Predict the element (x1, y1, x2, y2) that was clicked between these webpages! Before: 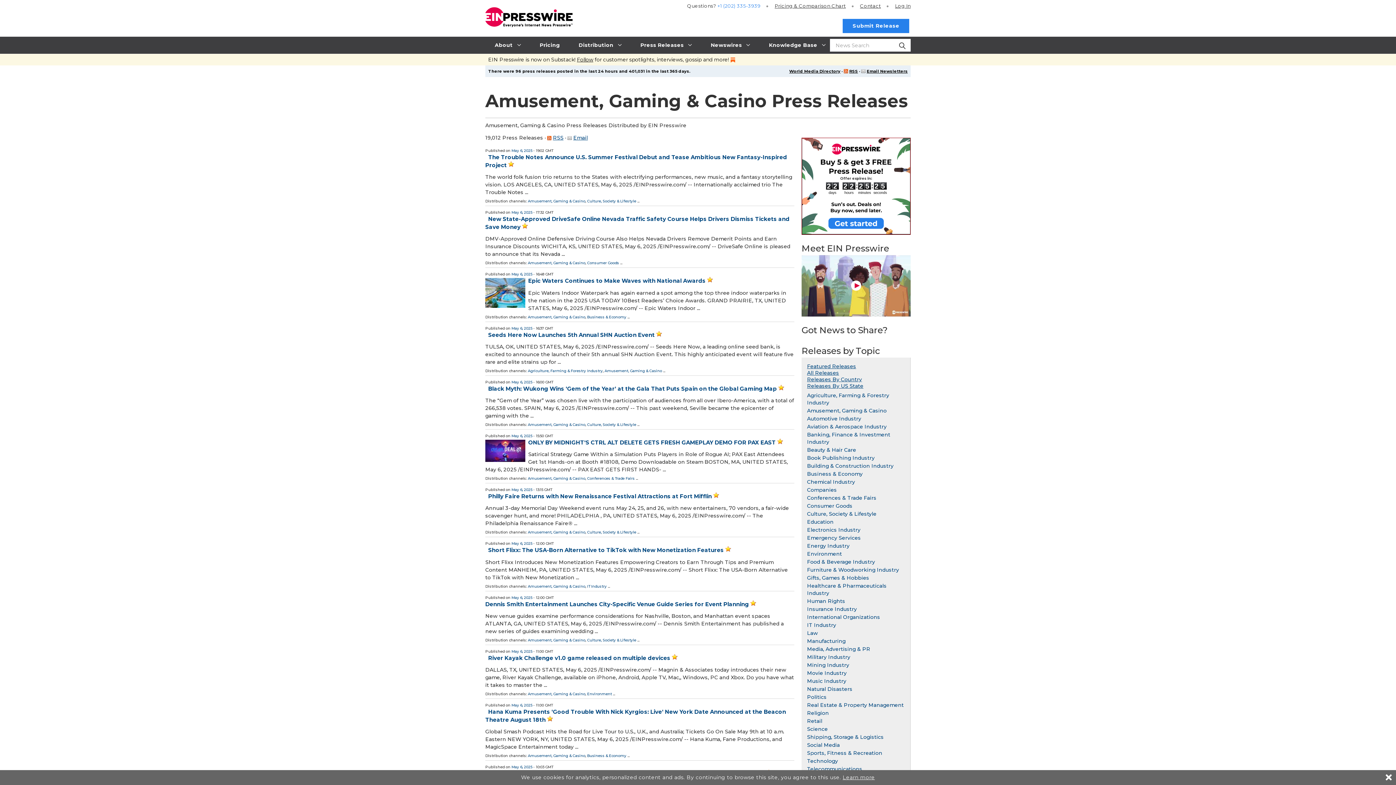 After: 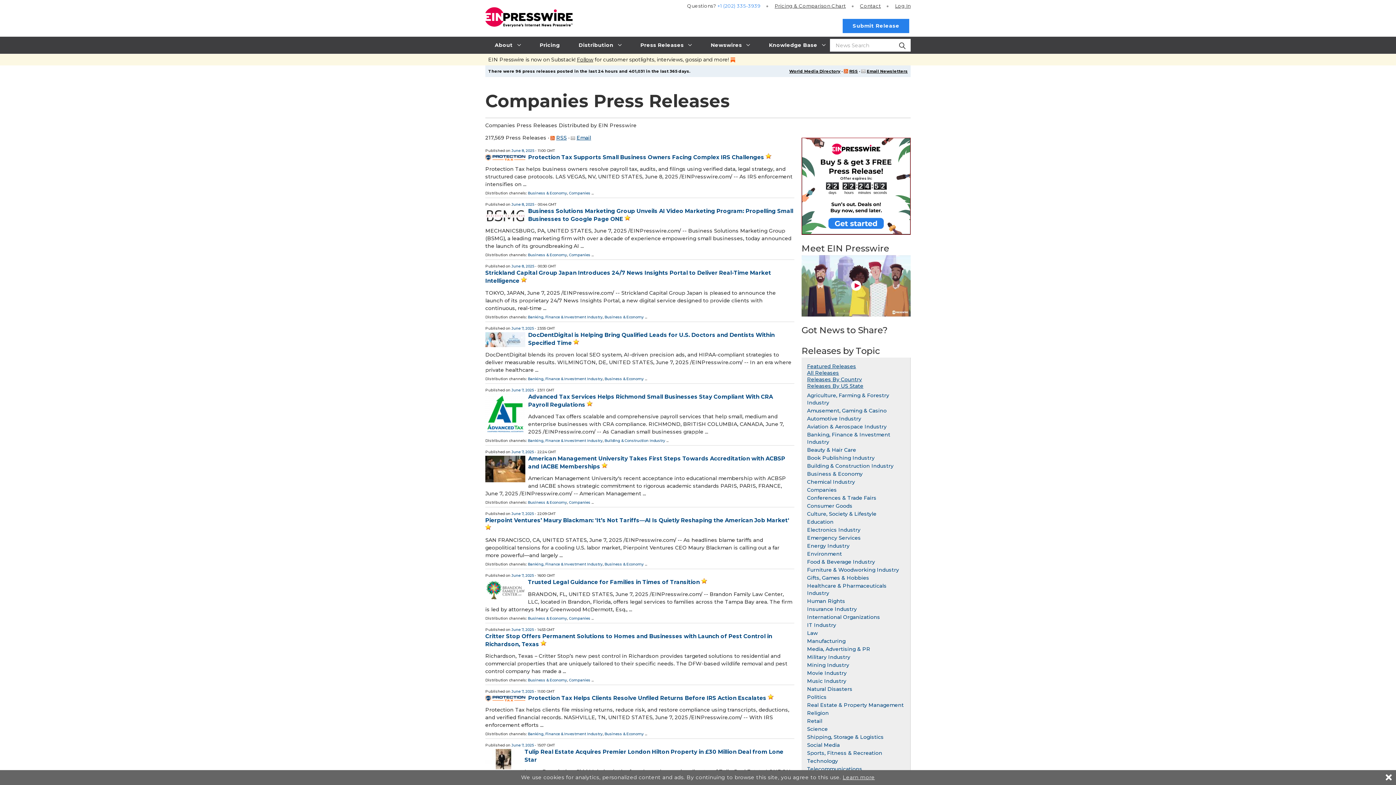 Action: label: Companies bbox: (807, 486, 837, 493)